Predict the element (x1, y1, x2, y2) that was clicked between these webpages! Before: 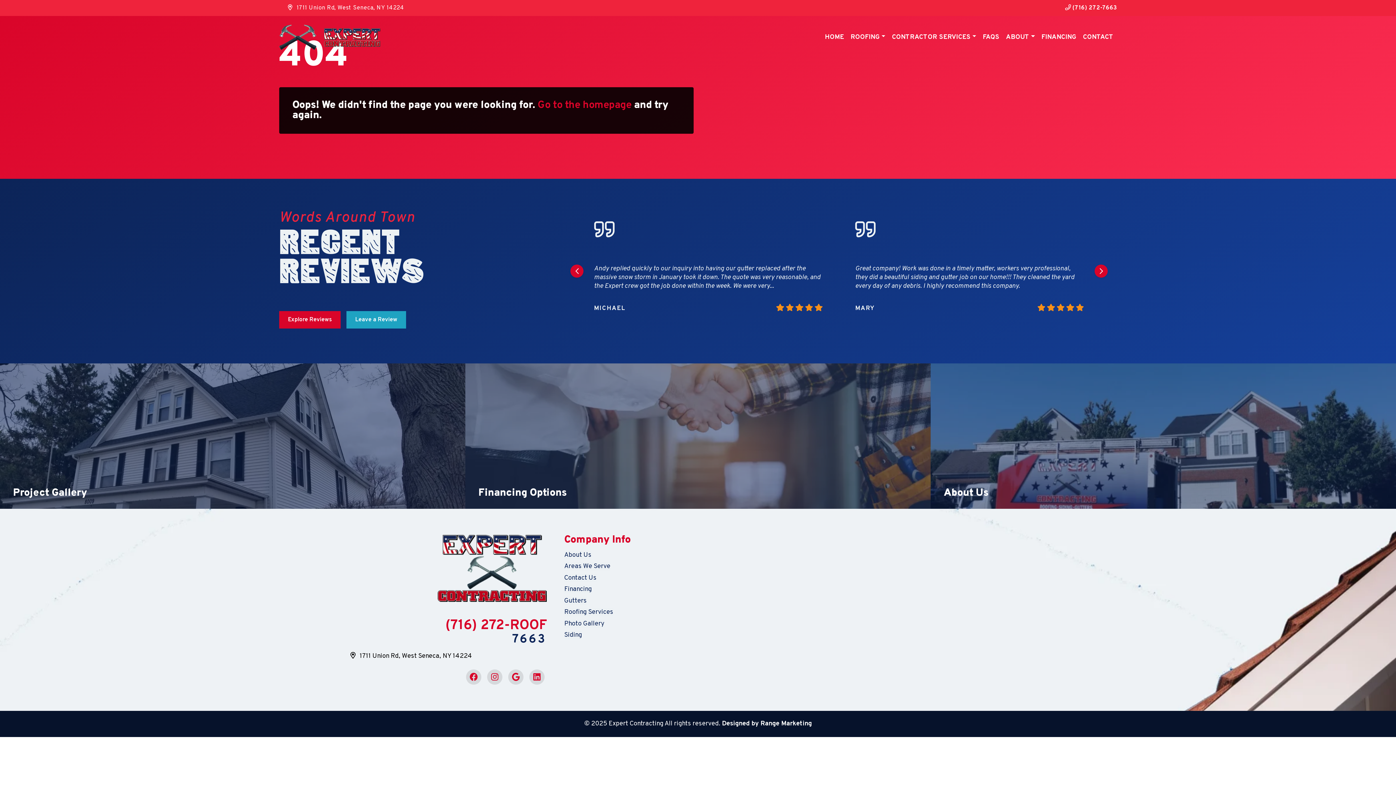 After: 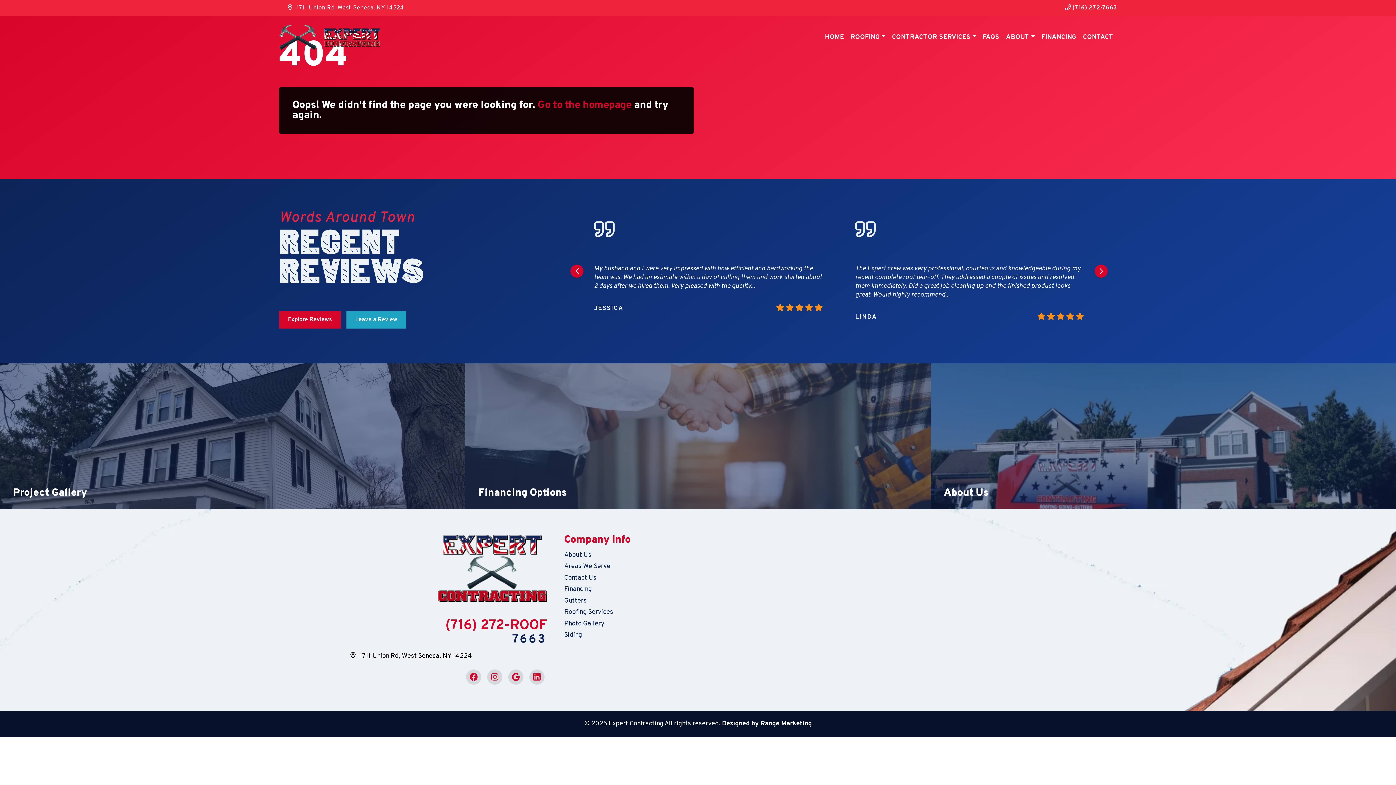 Action: label: Go to last slide bbox: (570, 264, 583, 277)